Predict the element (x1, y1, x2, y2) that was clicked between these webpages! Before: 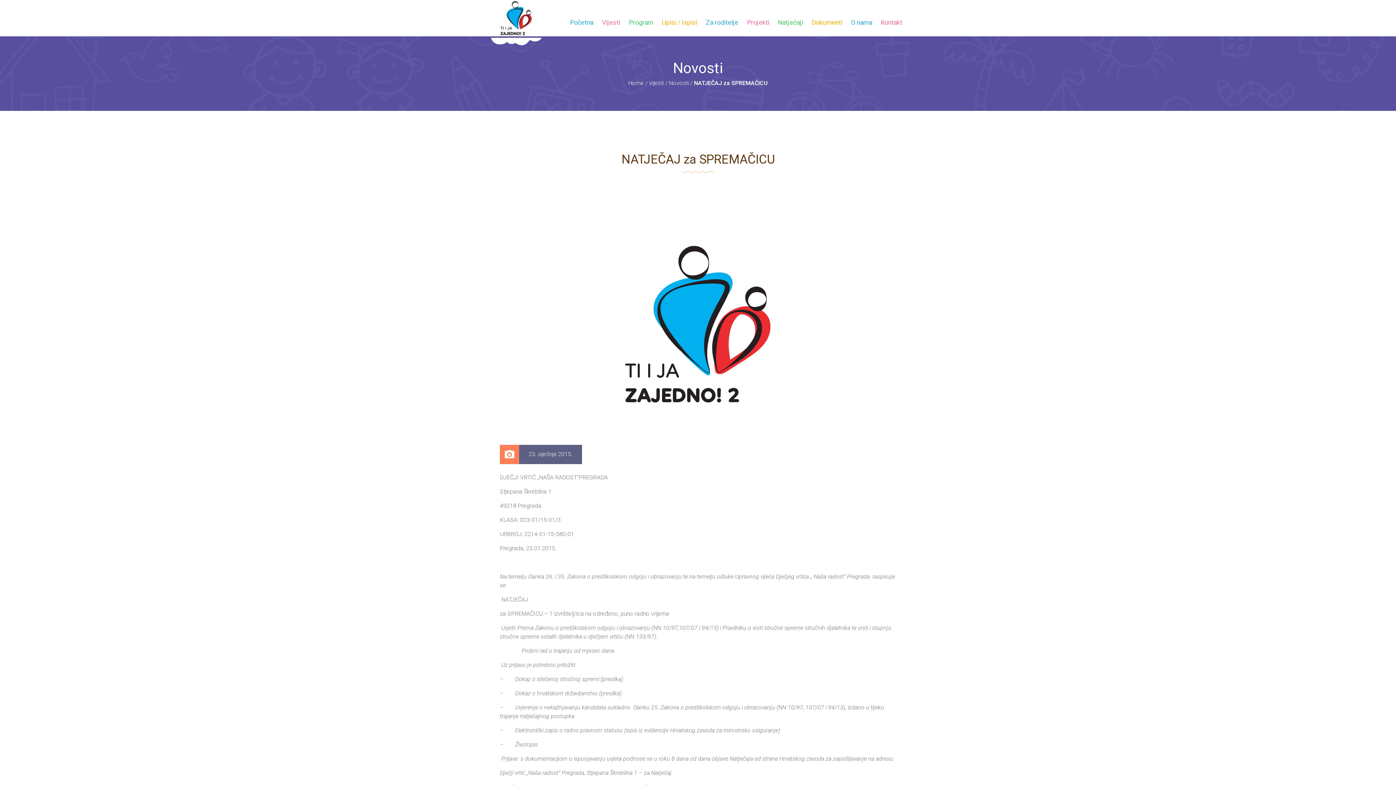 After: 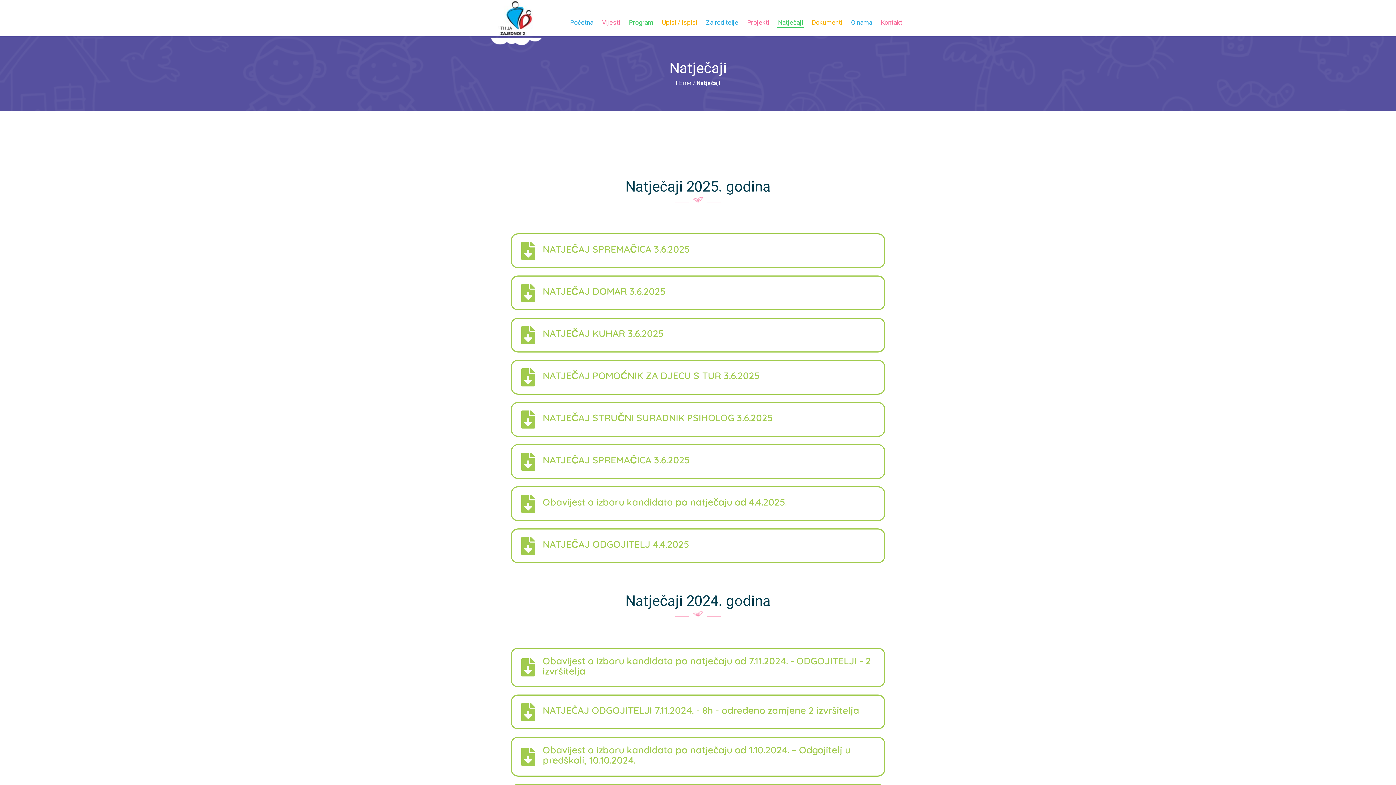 Action: label: Natječaji bbox: (774, 16, 806, 27)